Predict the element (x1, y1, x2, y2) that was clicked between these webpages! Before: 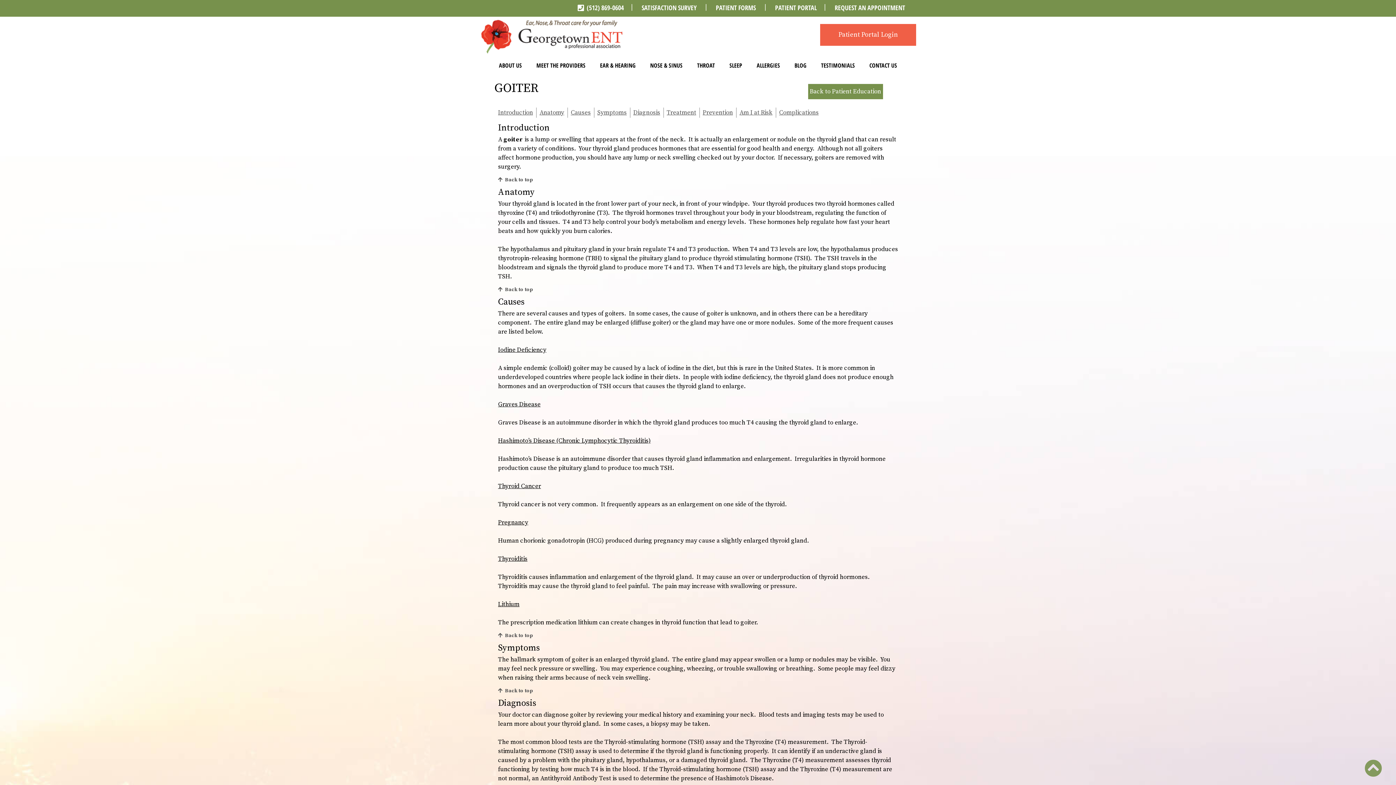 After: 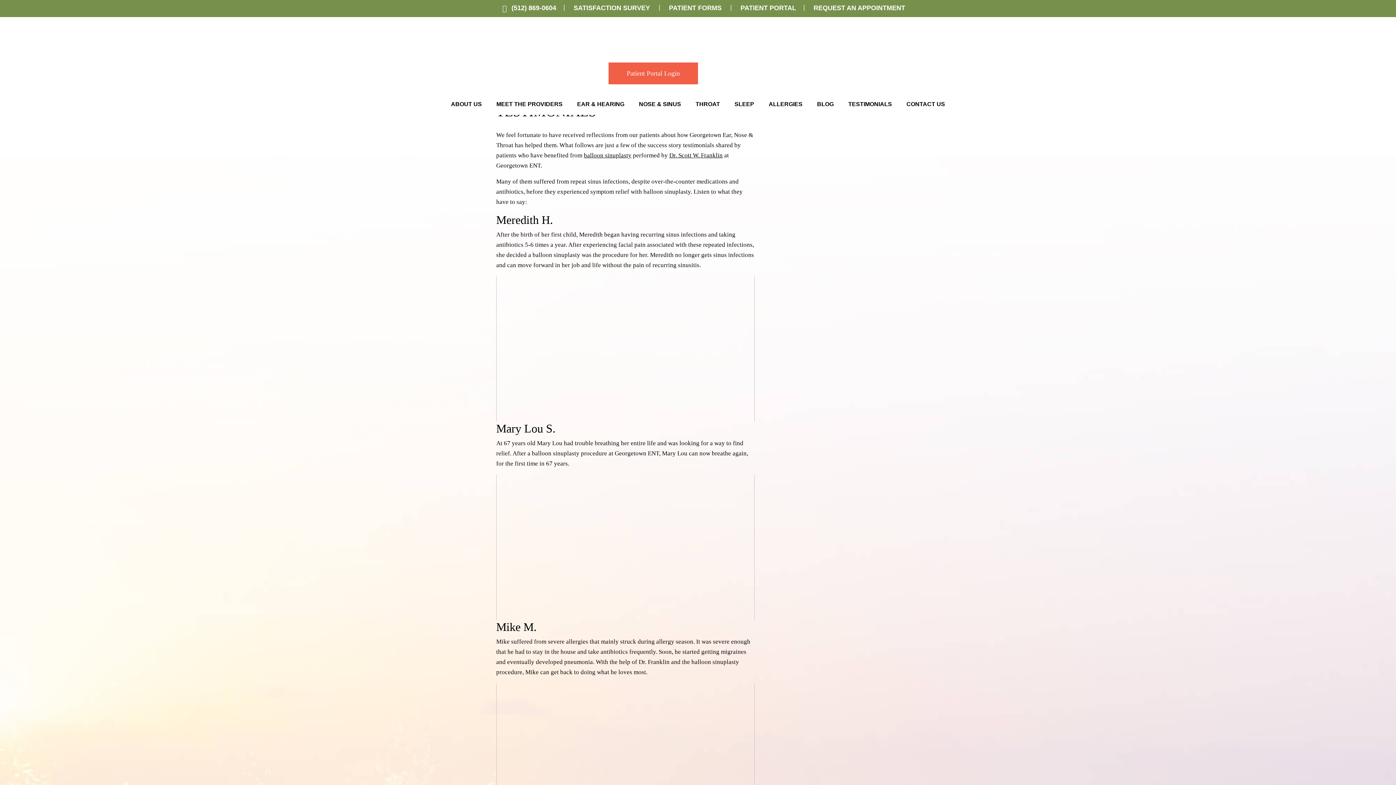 Action: bbox: (821, 61, 855, 69) label: TESTIMONIALS